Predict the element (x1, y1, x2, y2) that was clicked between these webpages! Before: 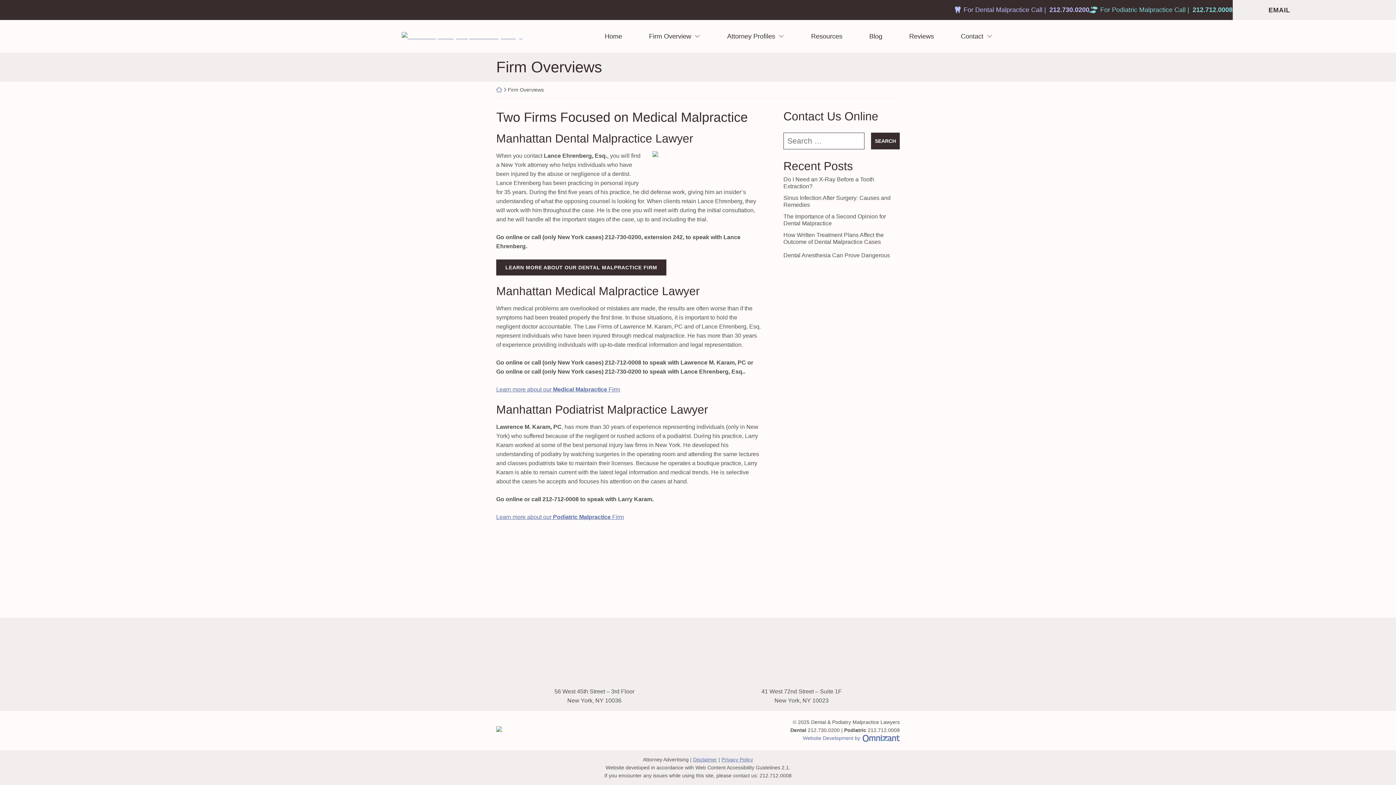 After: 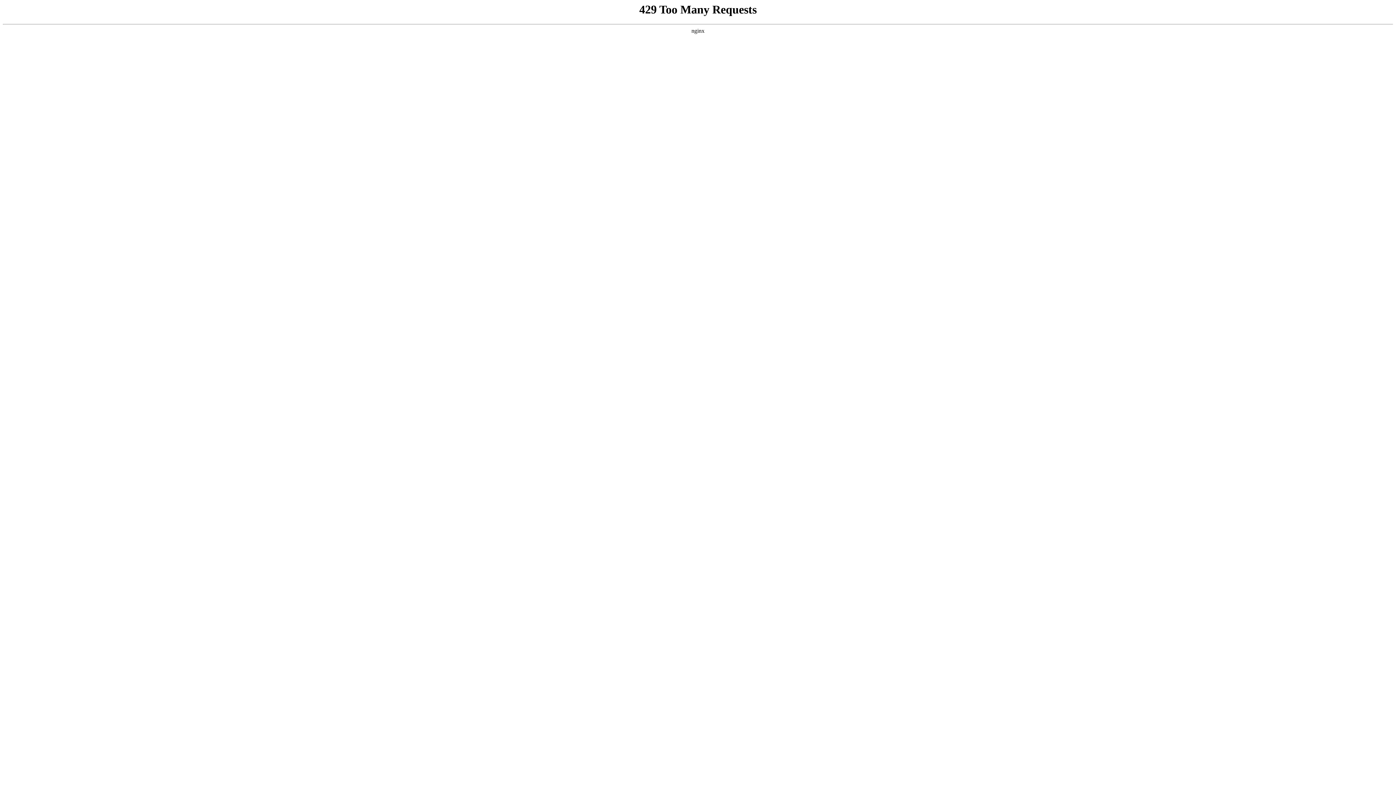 Action: bbox: (496, 259, 666, 275) label: LEARN MORE ABOUT OUR DENTAL MALPRACTICE FIRM